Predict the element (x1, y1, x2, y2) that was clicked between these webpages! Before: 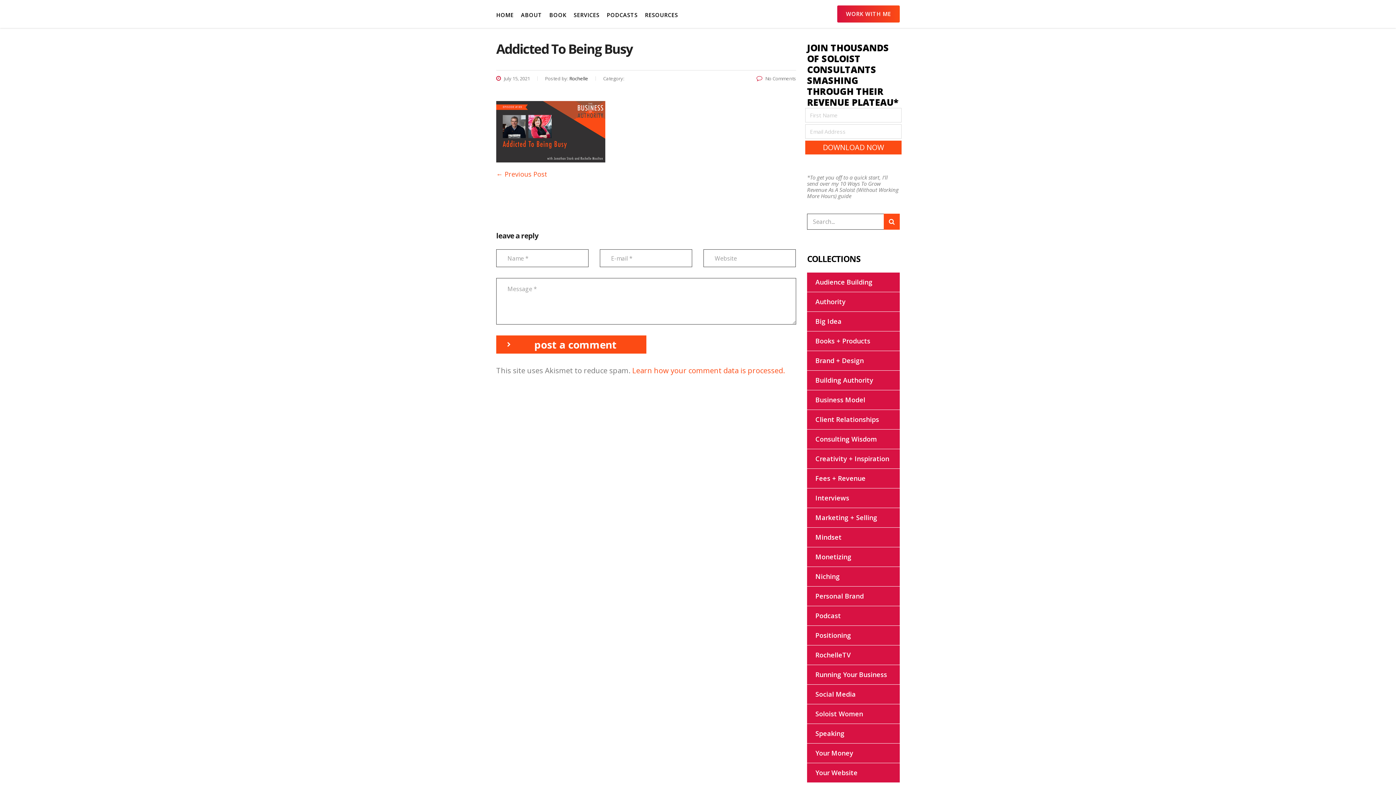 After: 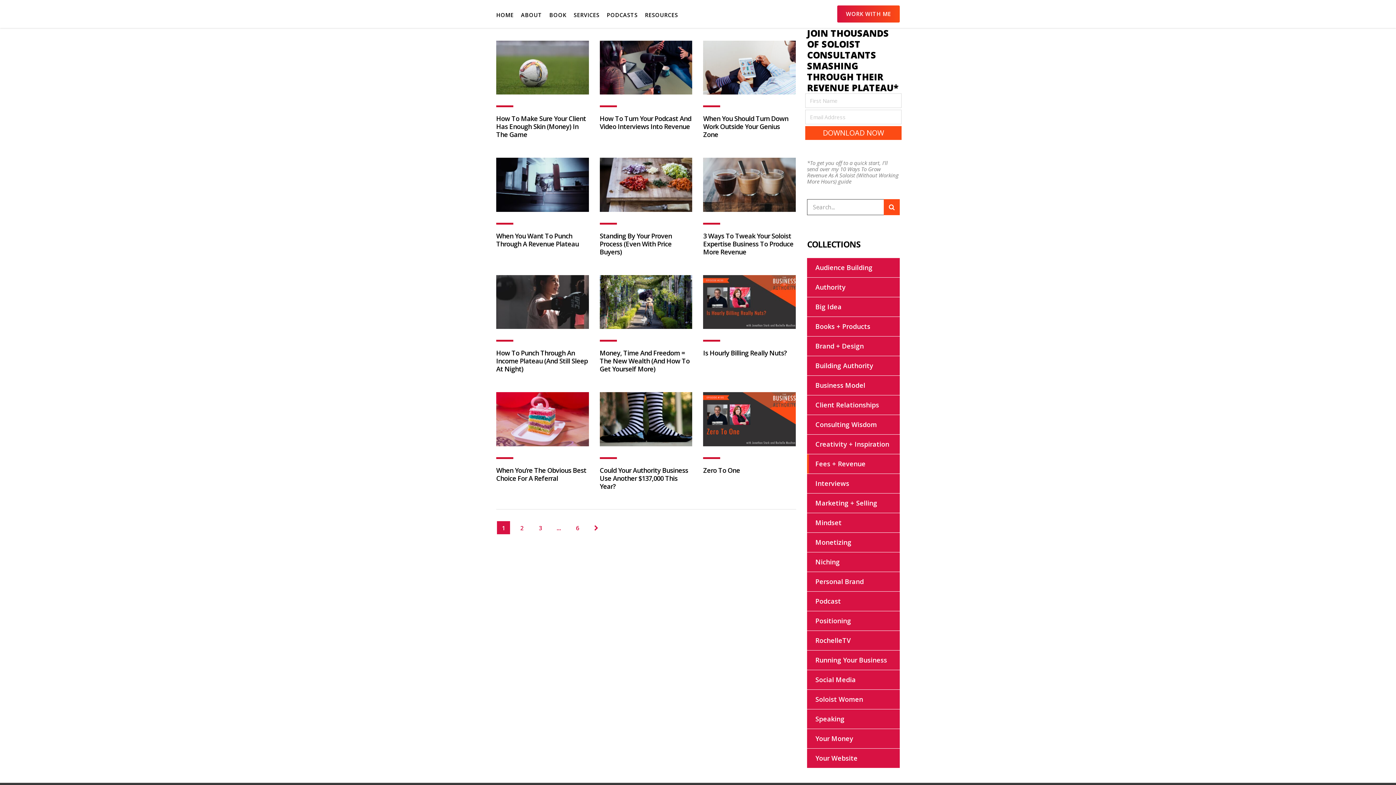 Action: label: Fees + Revenue bbox: (807, 469, 865, 488)